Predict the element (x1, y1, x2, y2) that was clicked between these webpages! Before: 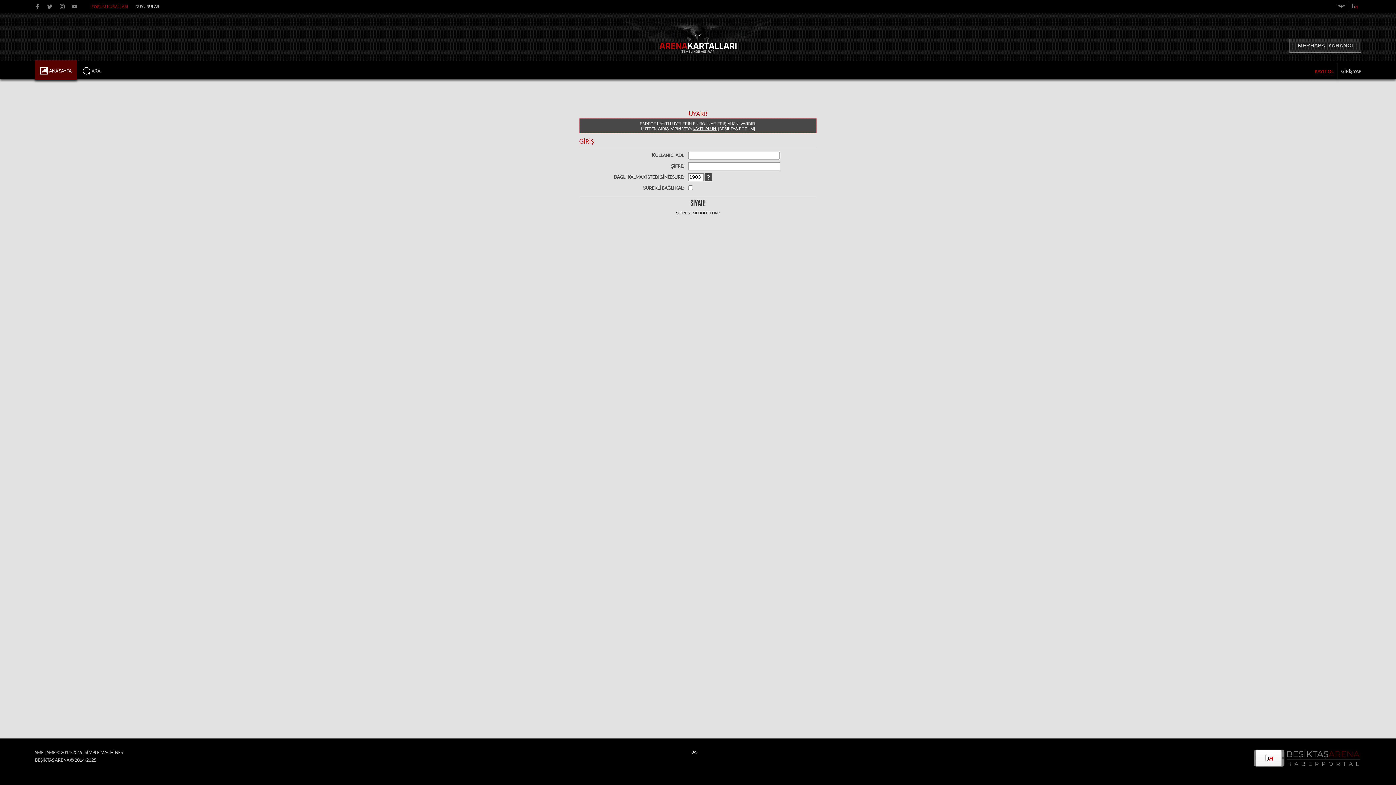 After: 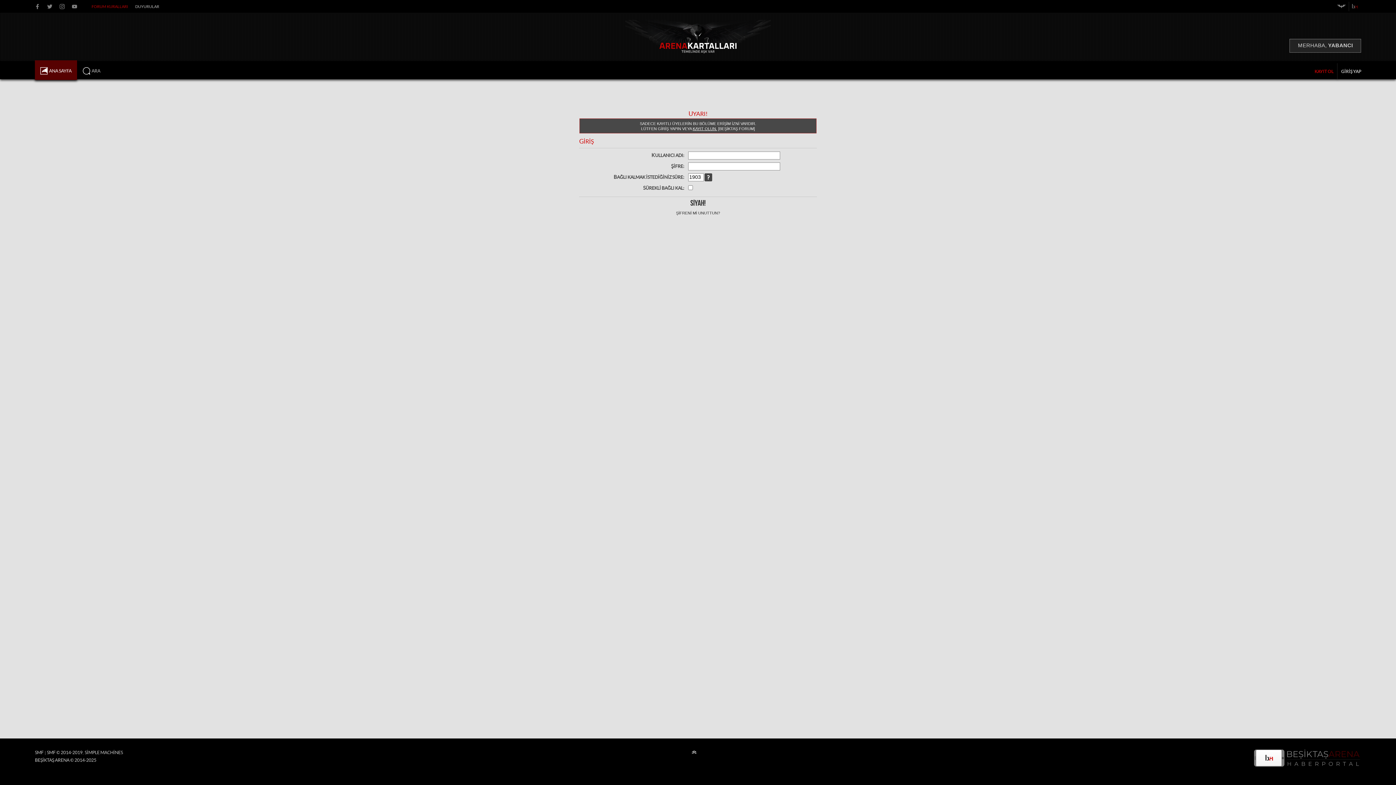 Action: label: SİMPLE MACHİNES bbox: (84, 750, 122, 755)